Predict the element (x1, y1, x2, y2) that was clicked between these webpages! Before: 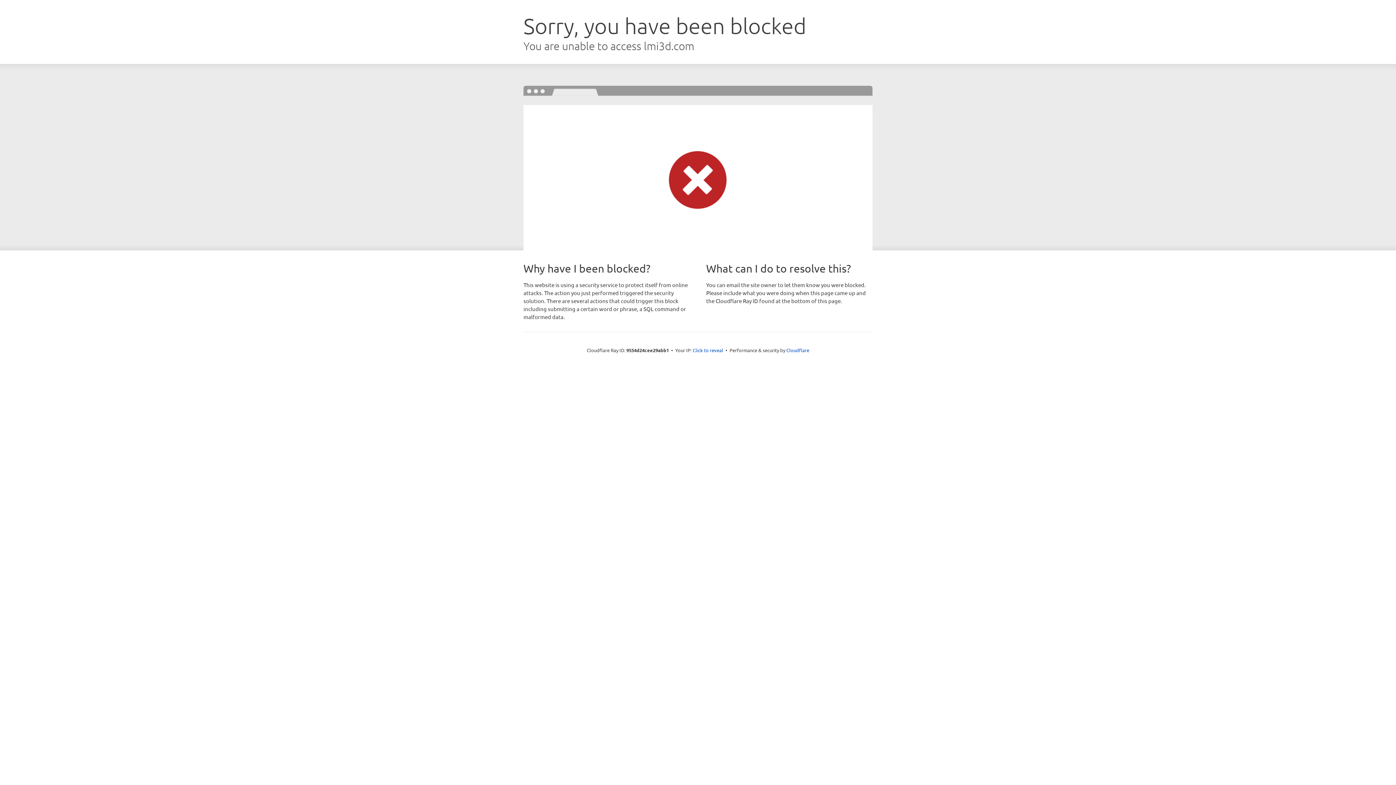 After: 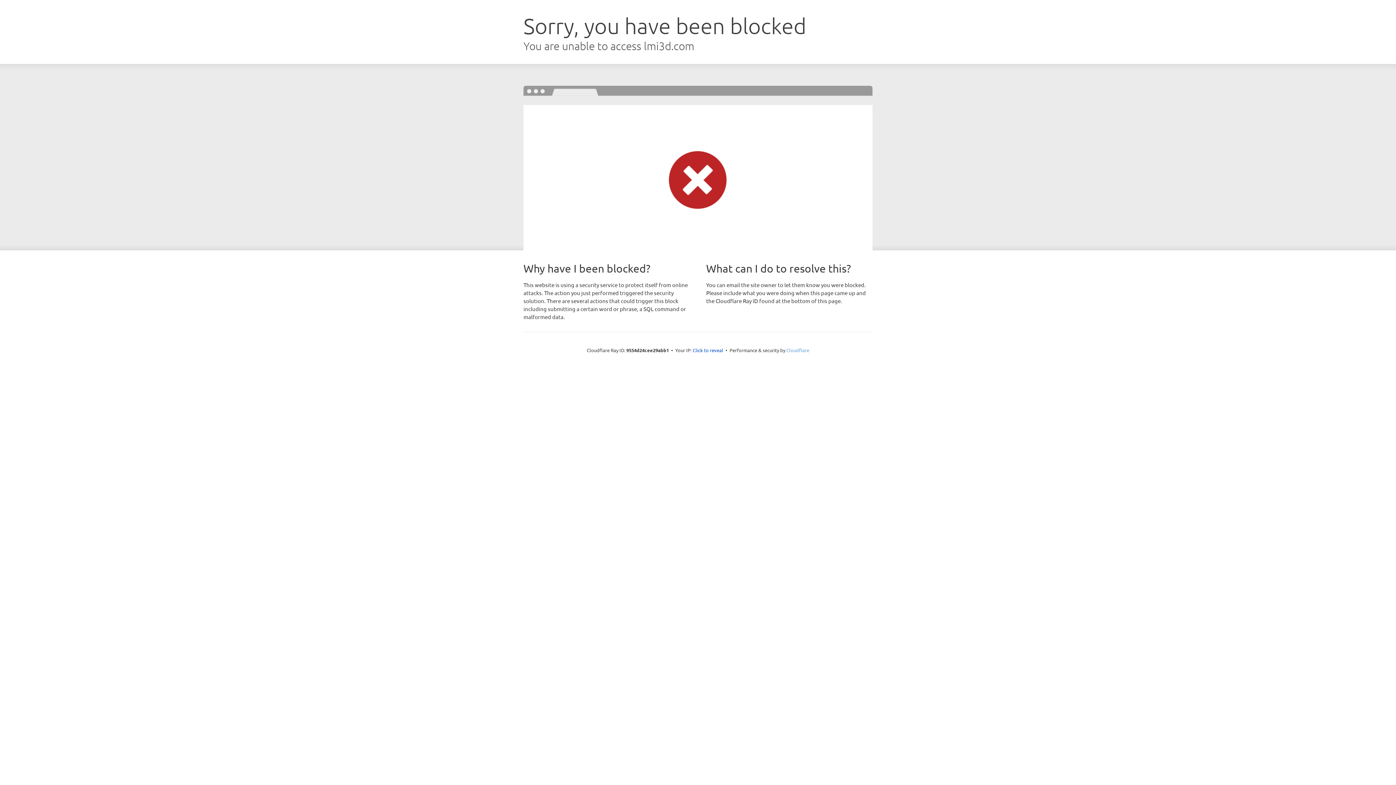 Action: label: Cloudflare bbox: (786, 347, 809, 353)